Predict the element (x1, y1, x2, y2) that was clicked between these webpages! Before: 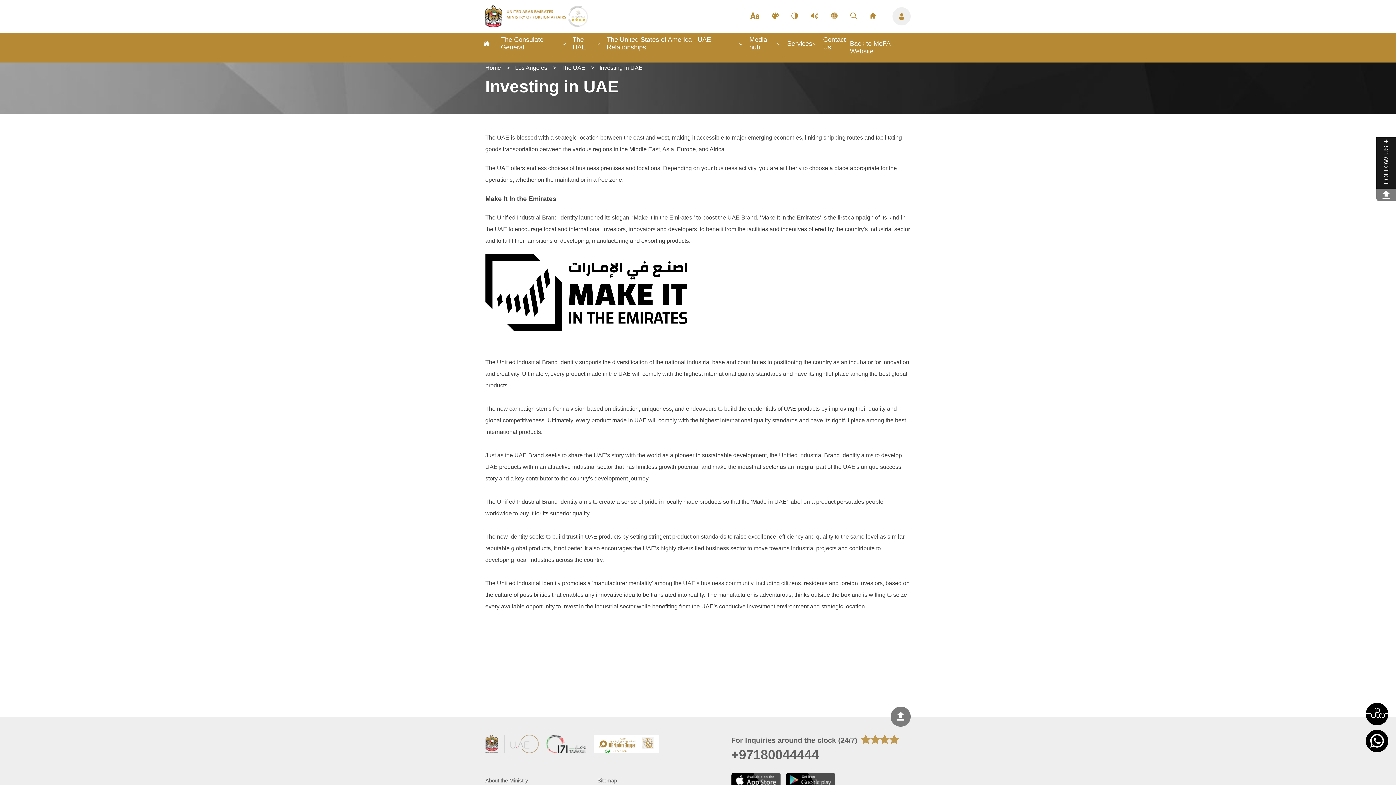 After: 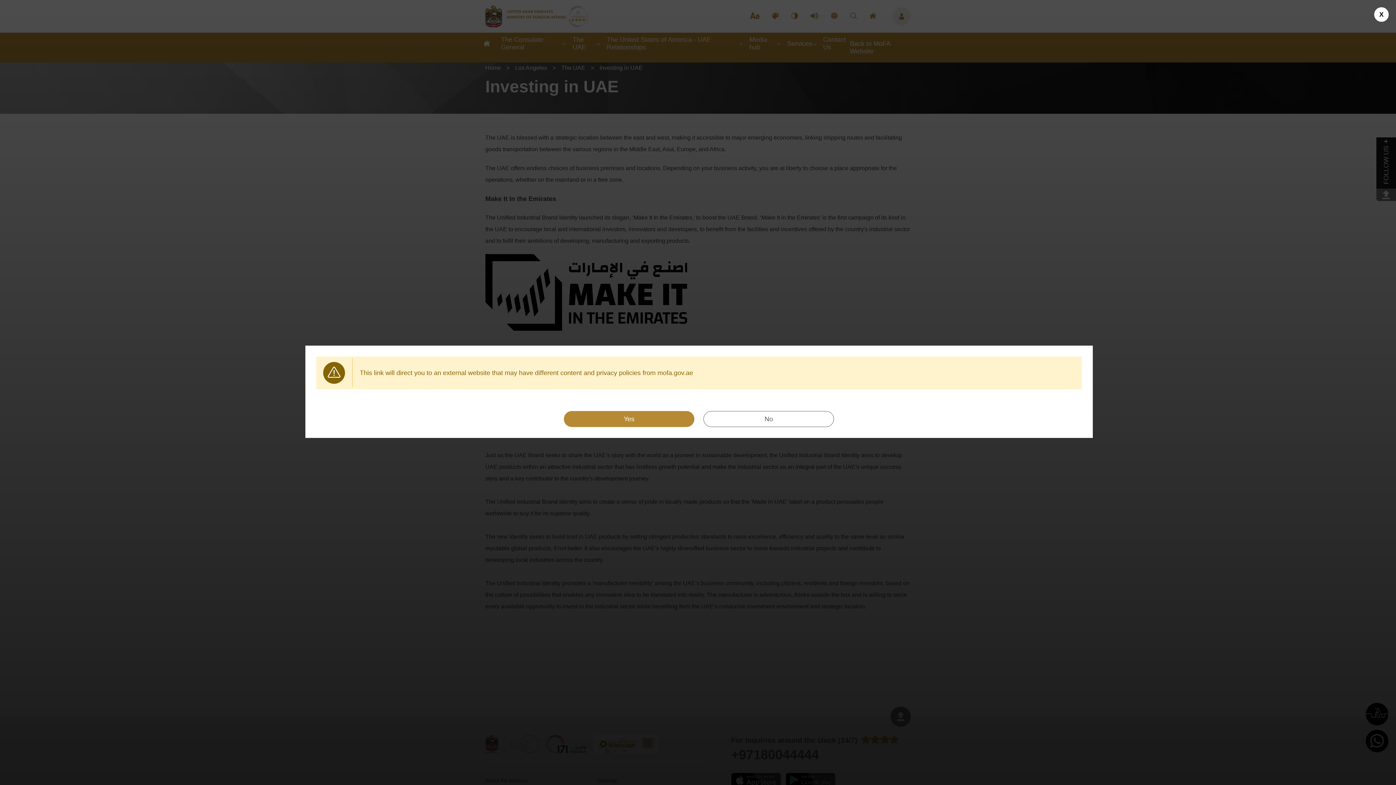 Action: label: UAE Governement Website bbox: (481, 731, 542, 758)